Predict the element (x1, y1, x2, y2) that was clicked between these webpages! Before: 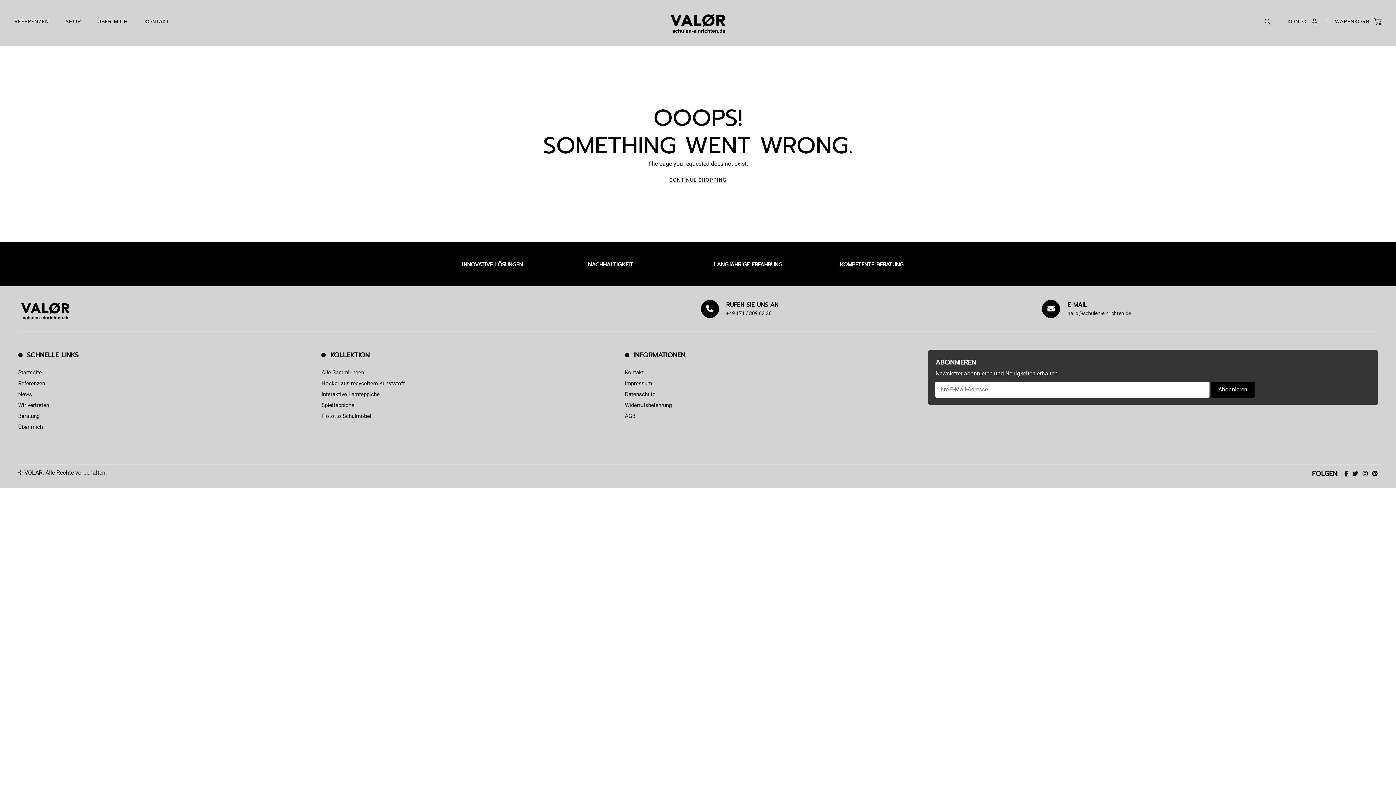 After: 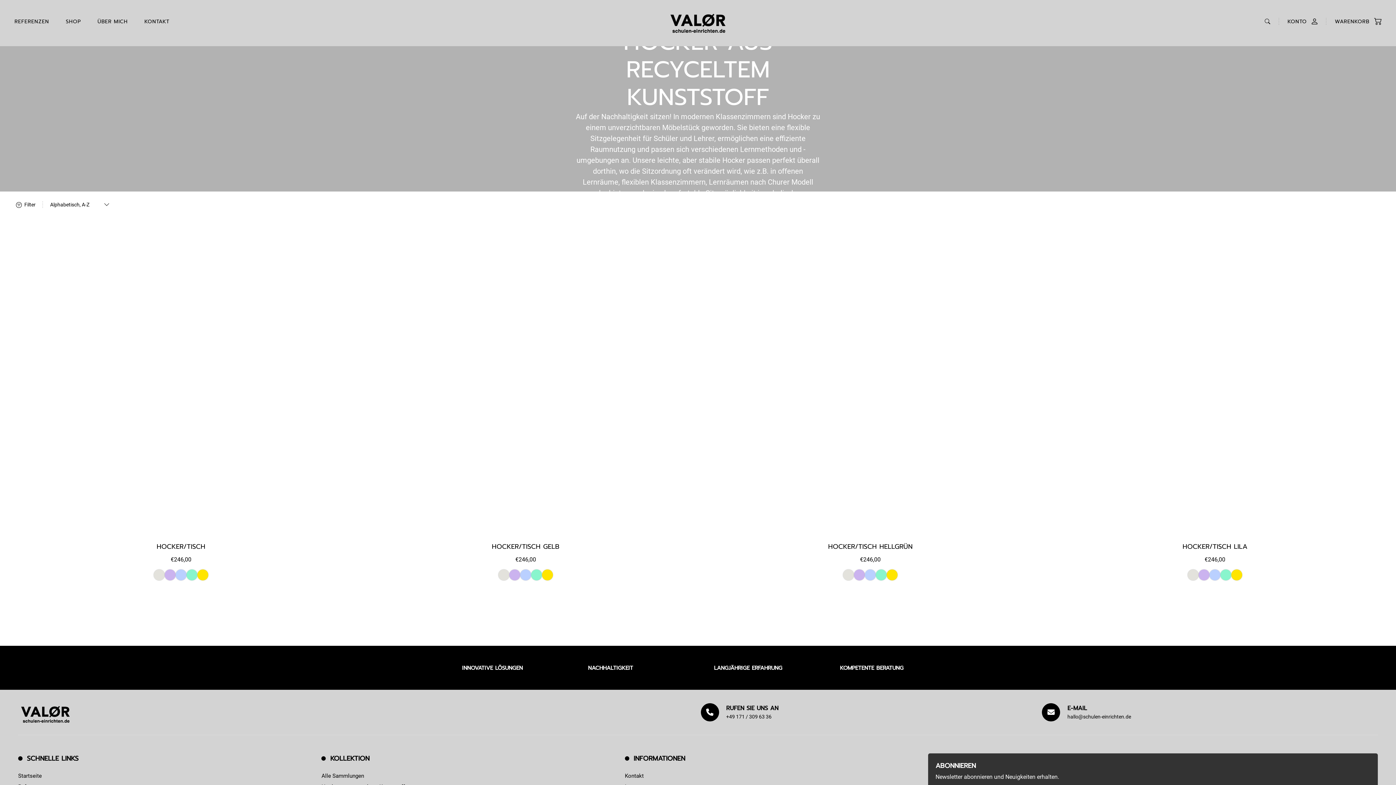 Action: bbox: (321, 380, 404, 386) label: Hocker aus recyceltem Kunststoff